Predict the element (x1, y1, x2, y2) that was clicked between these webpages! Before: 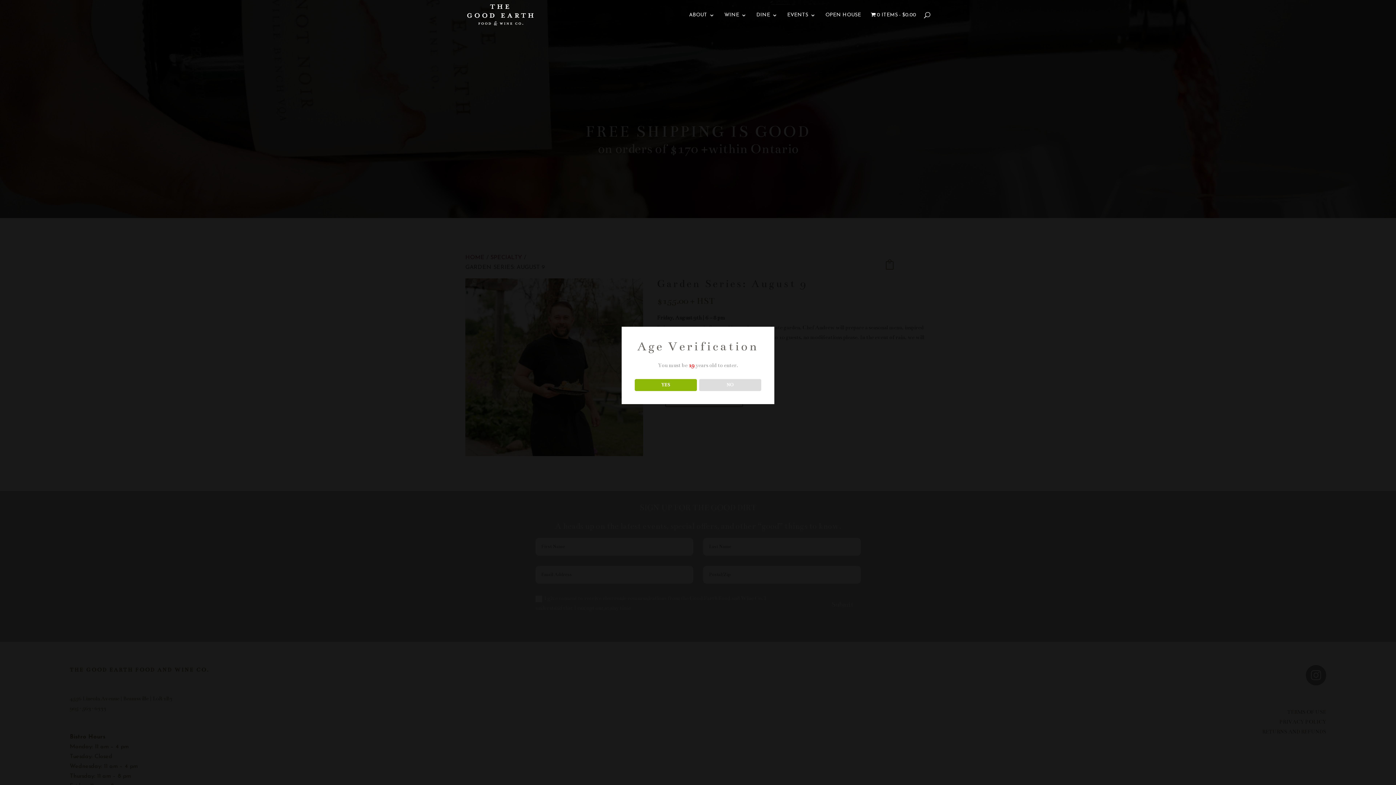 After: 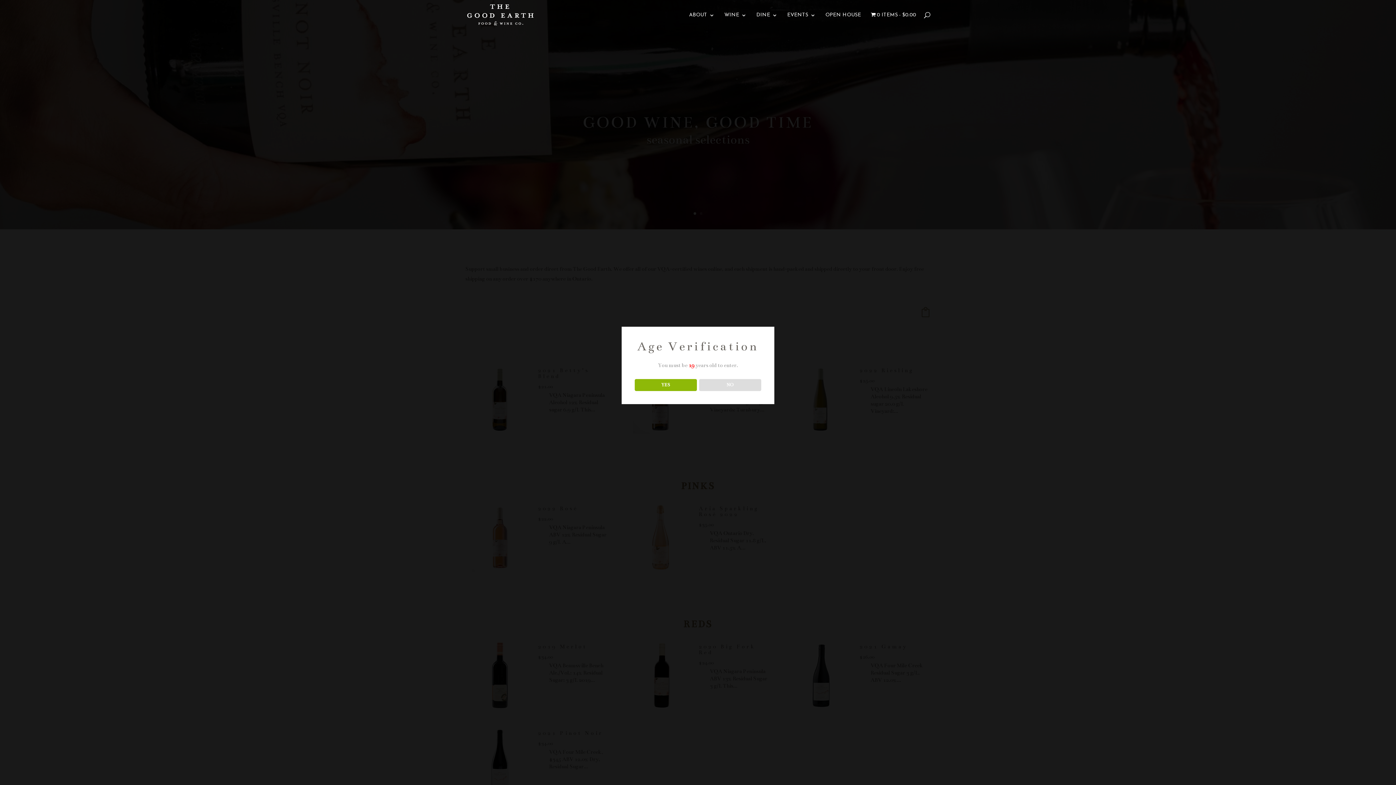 Action: label: 0 ITEMS$0.00 bbox: (871, 12, 916, 29)